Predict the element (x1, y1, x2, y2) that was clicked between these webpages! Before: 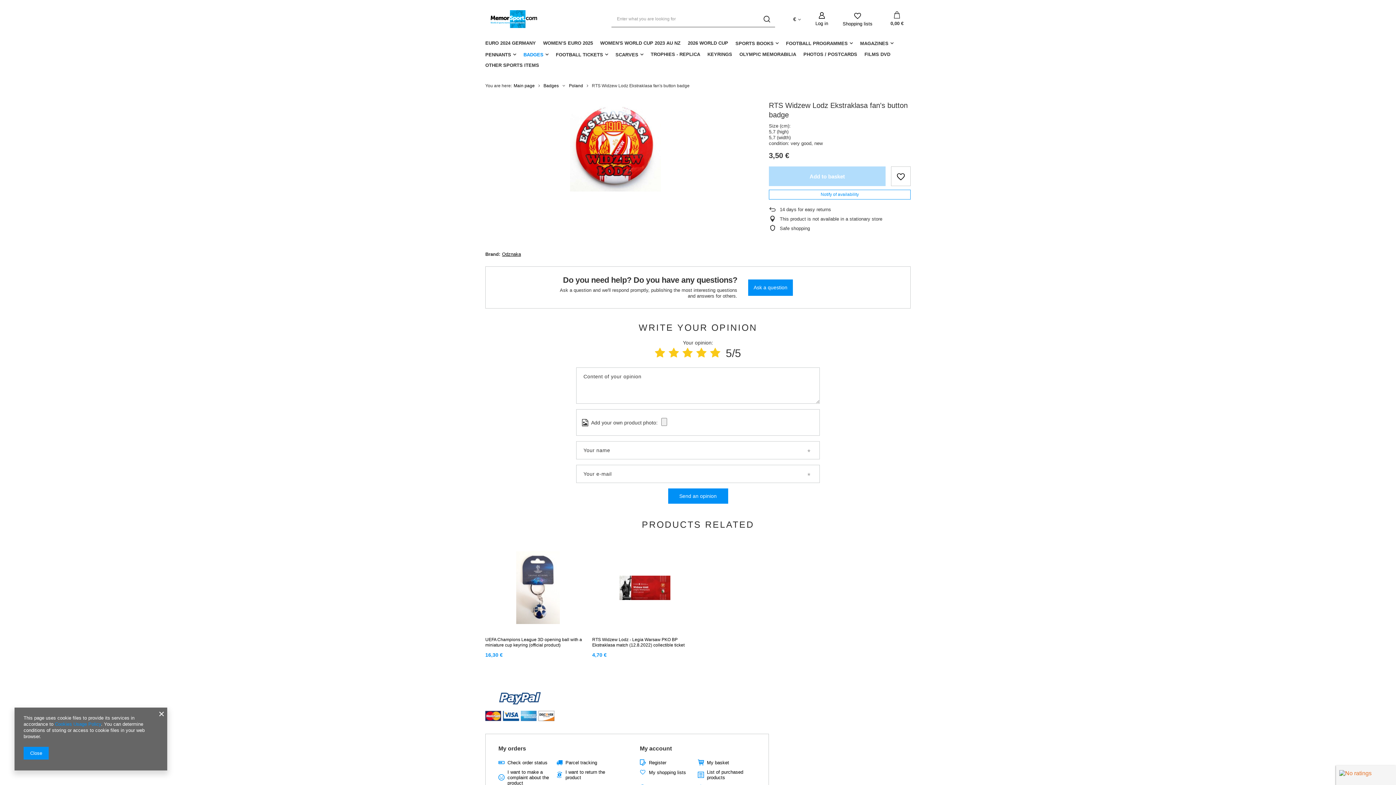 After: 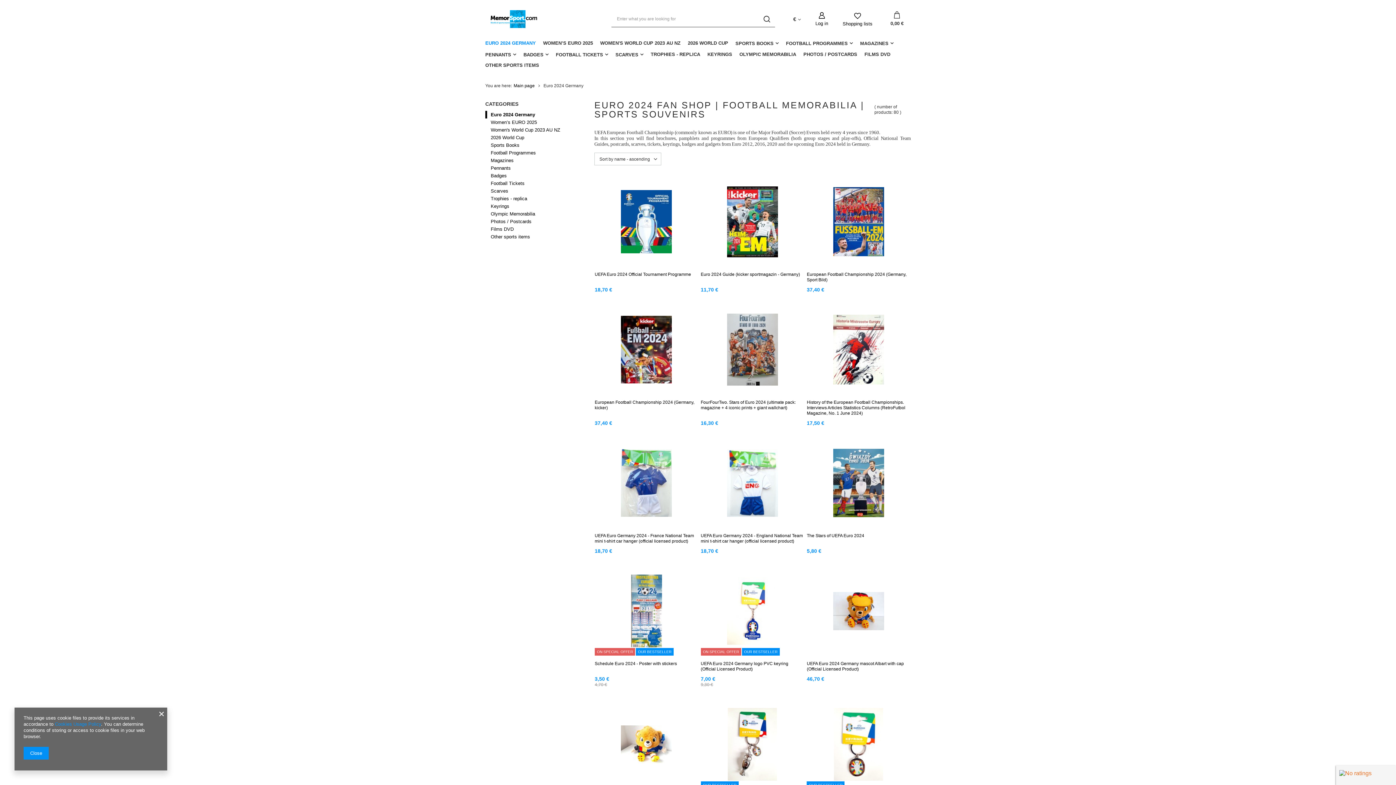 Action: label: EURO 2024 GERMANY bbox: (481, 38, 539, 49)